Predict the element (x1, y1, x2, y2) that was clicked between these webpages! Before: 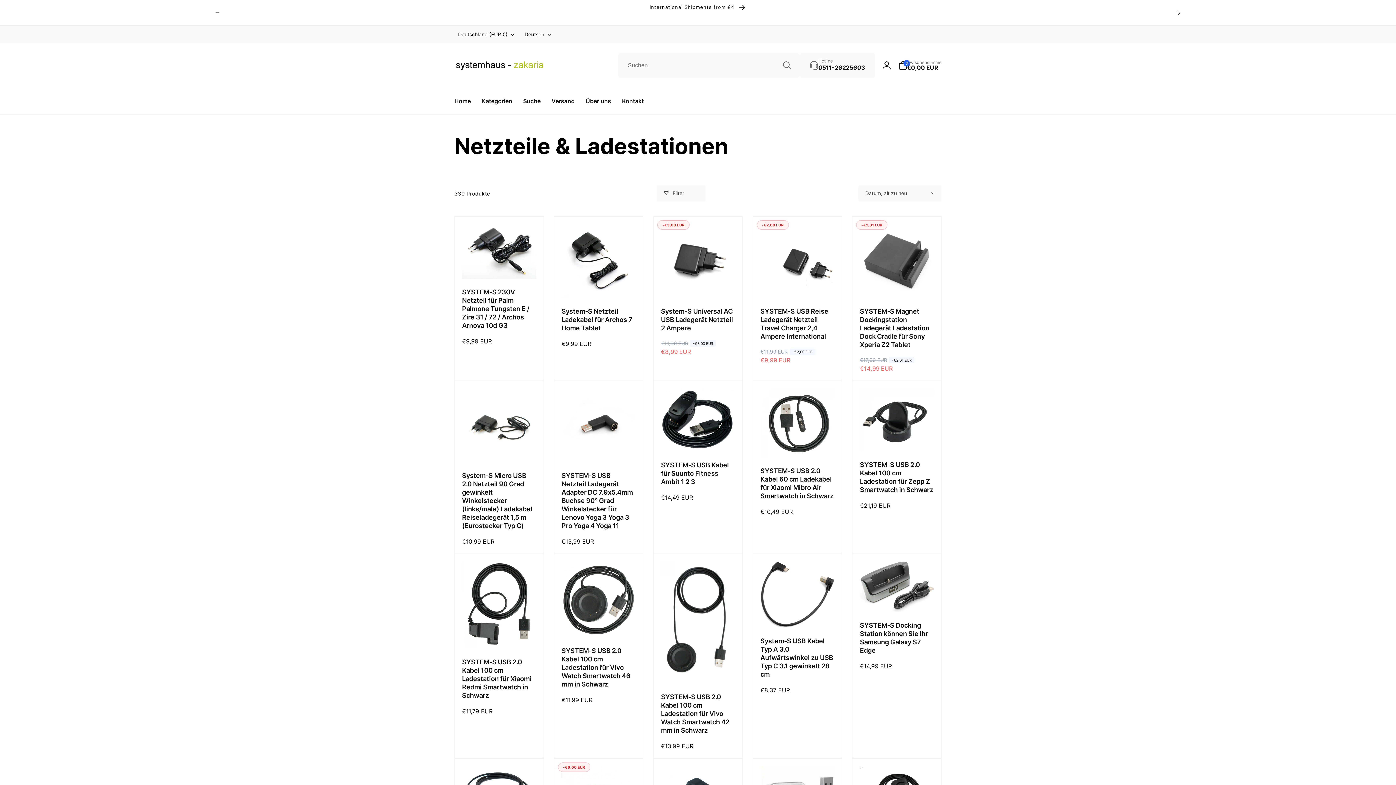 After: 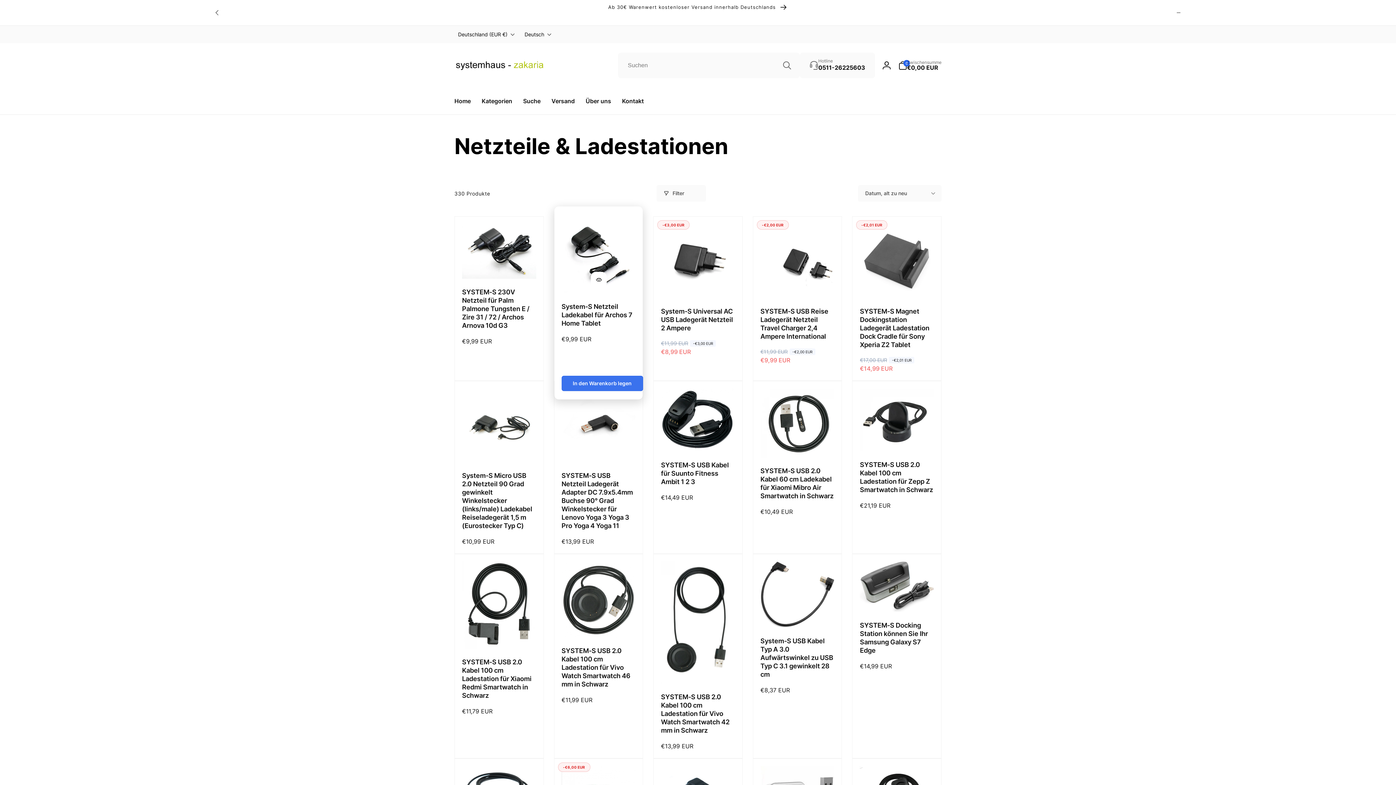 Action: bbox: (591, 276, 607, 292) label: System-S Netzteil Ladekabel für Archos 7 Home Tablet